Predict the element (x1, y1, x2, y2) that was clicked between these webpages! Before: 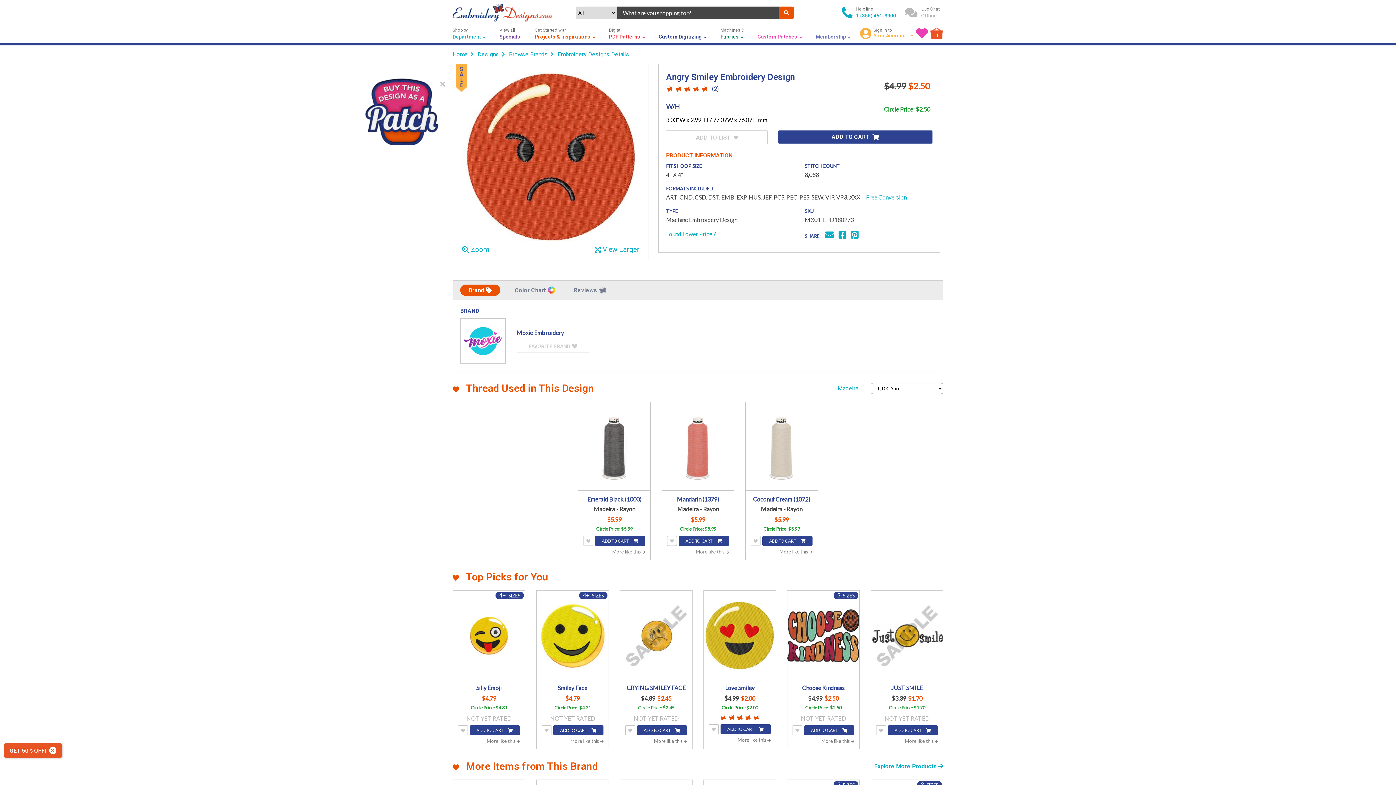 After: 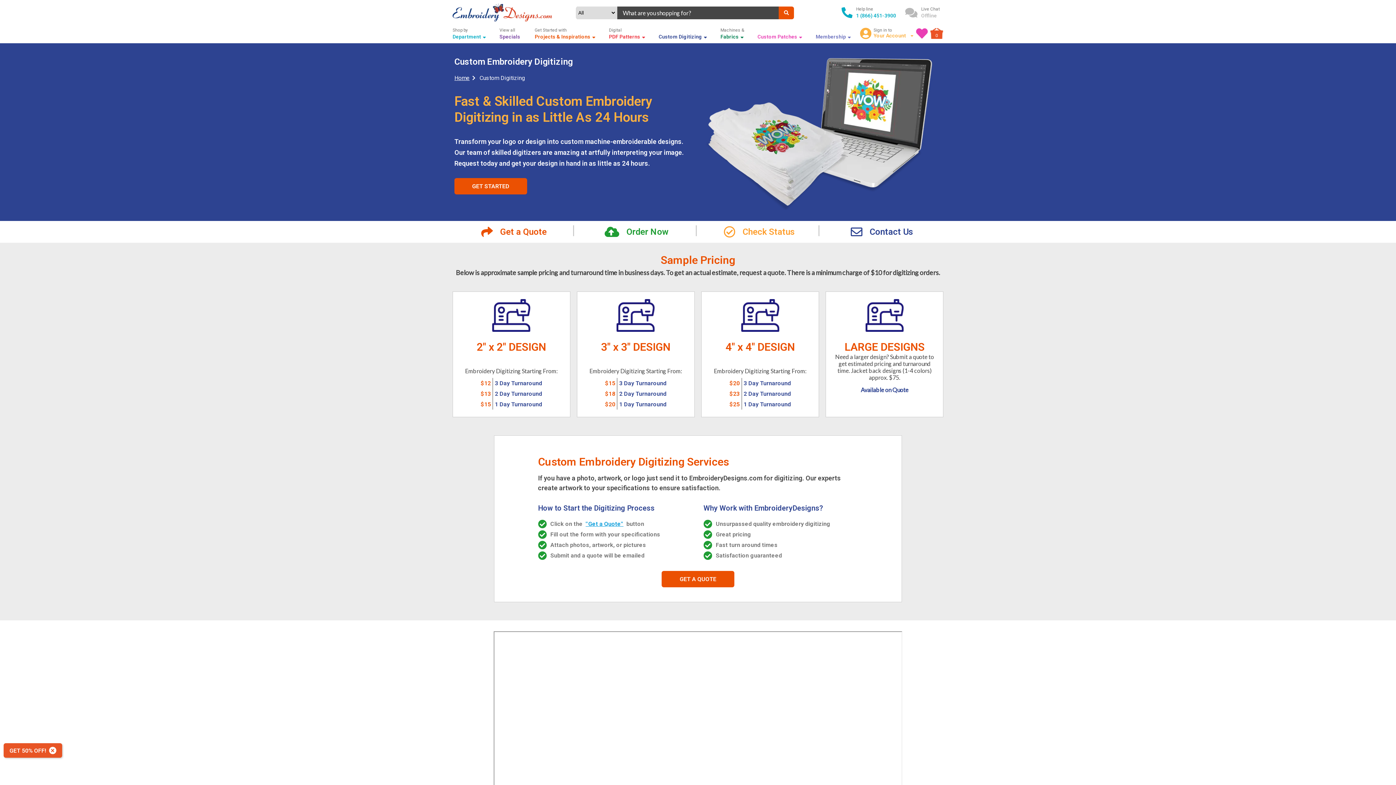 Action: bbox: (658, 27, 707, 40) label: Custom Digitizing
 